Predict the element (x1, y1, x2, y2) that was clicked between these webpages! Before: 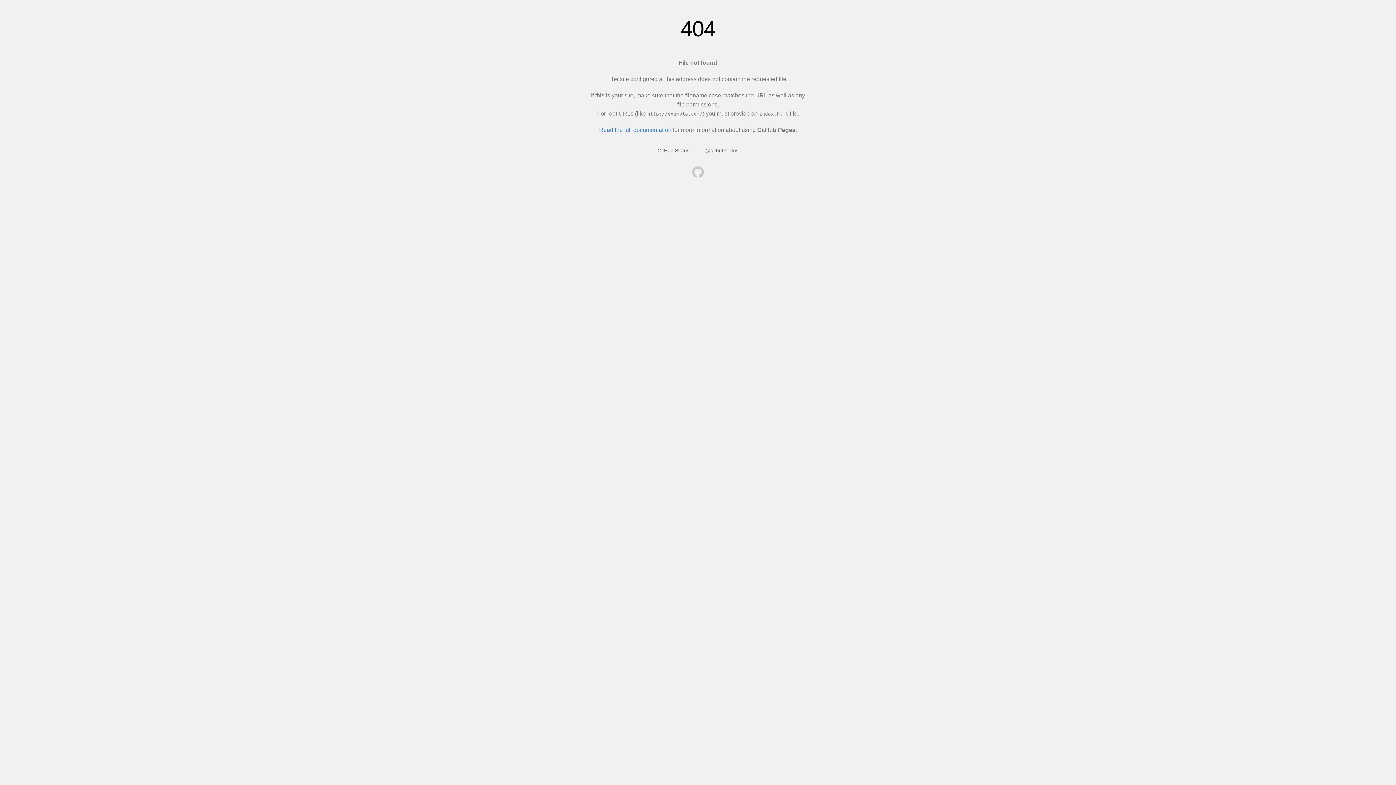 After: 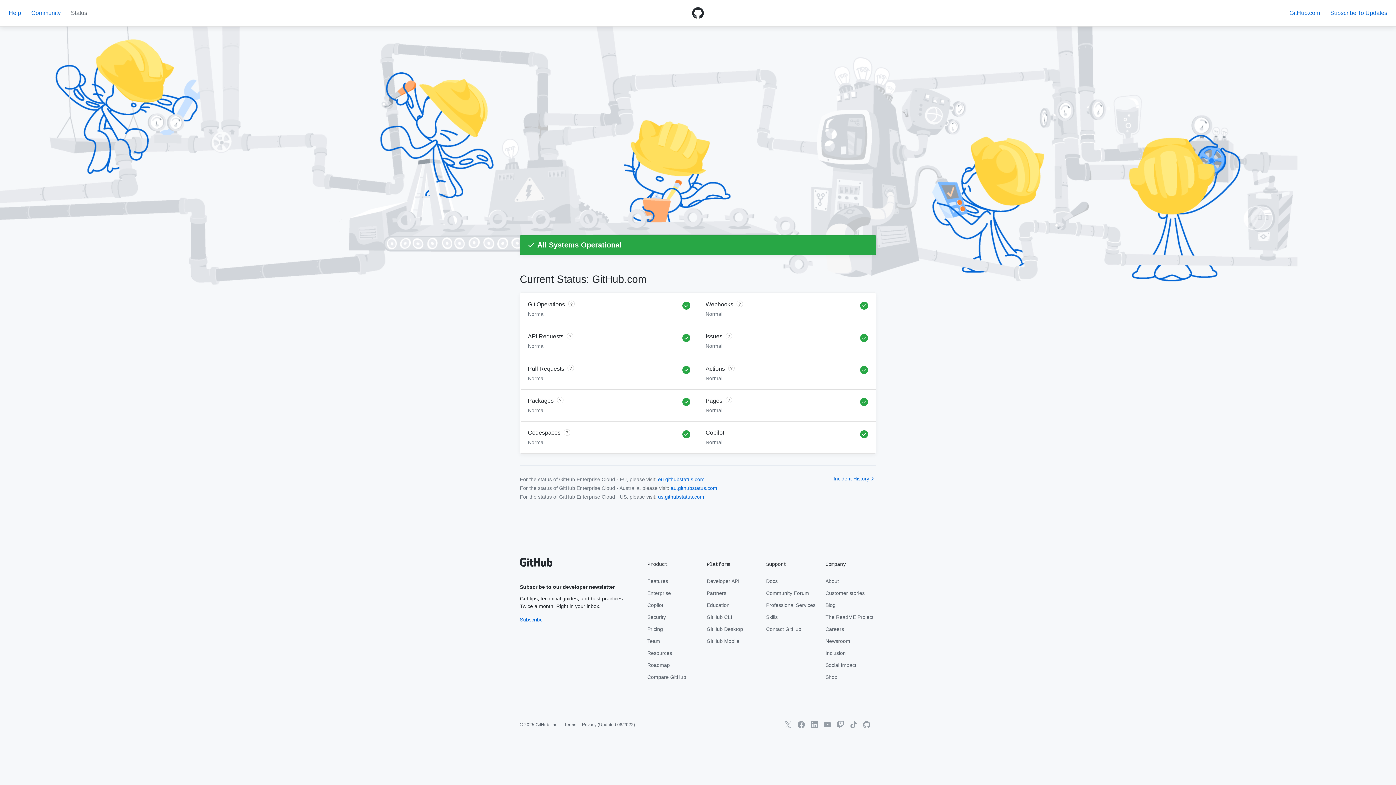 Action: bbox: (657, 147, 689, 153) label: GitHub Status